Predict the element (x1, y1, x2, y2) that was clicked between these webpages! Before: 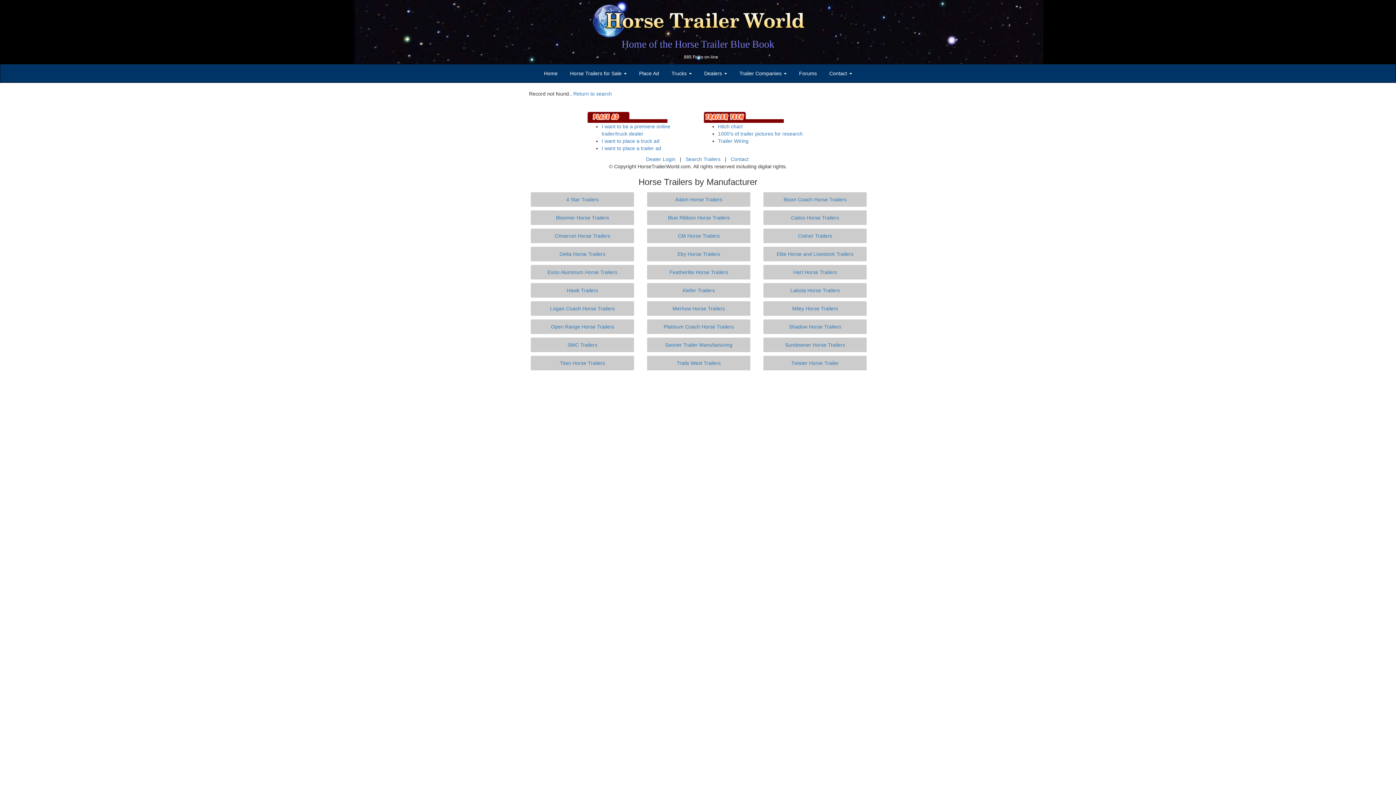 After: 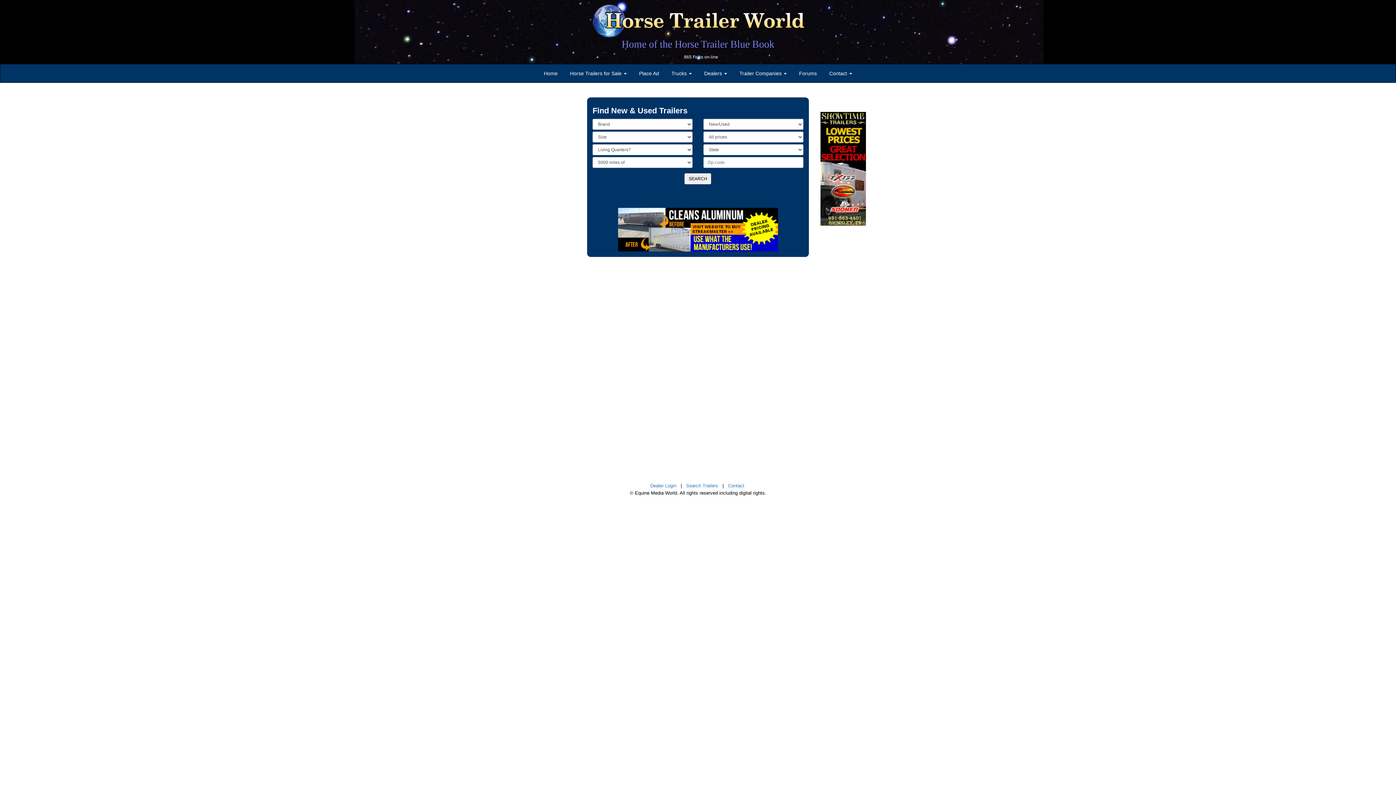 Action: label: Search Trailers bbox: (685, 156, 720, 162)